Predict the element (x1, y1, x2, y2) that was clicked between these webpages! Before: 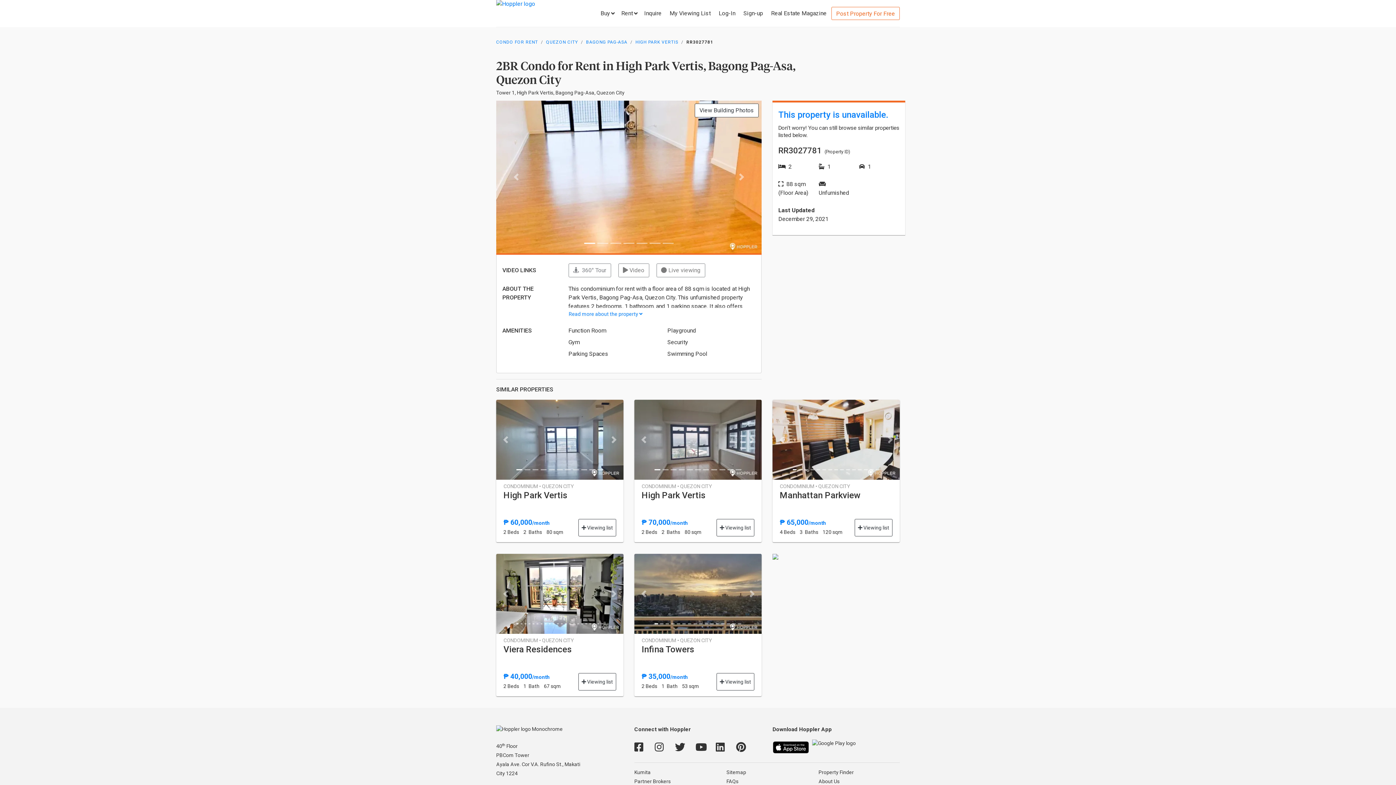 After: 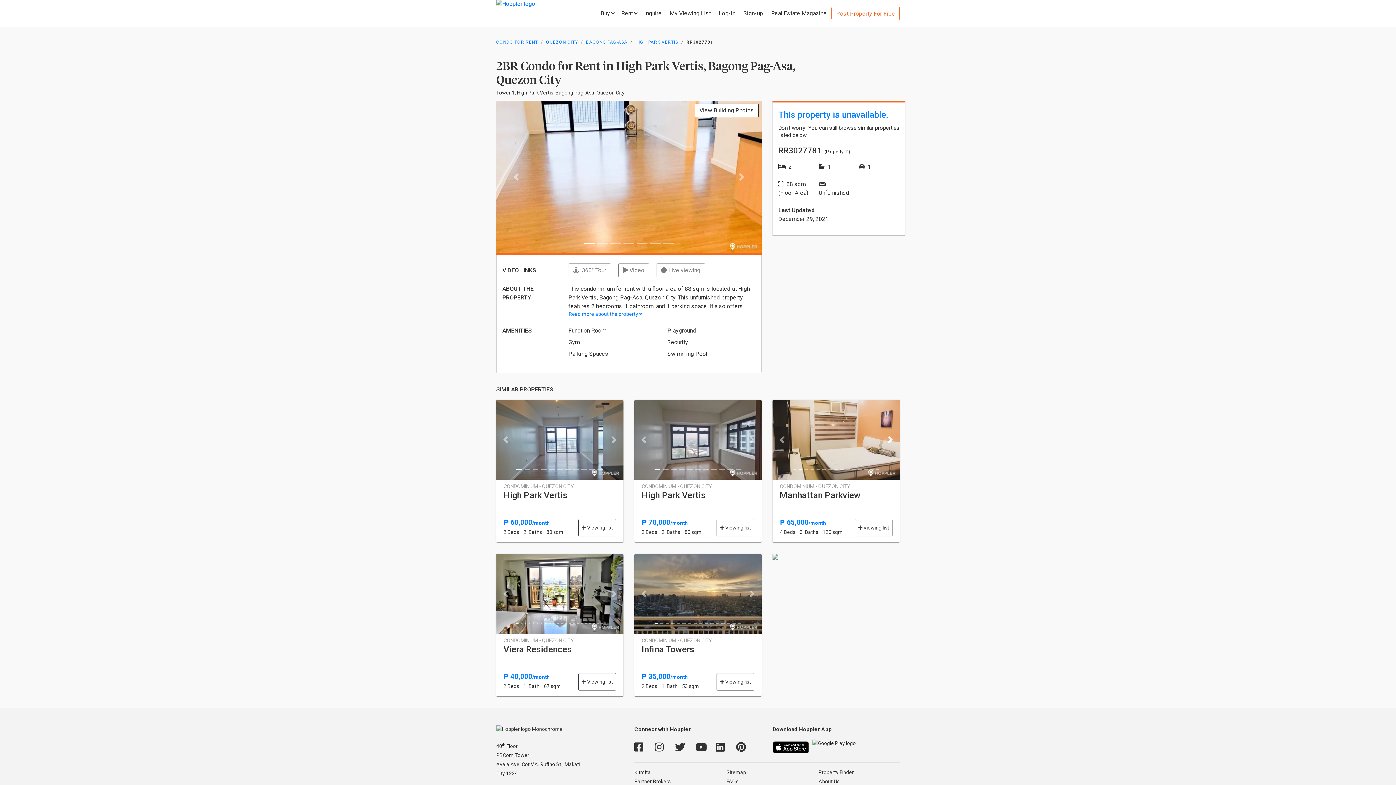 Action: bbox: (880, 400, 899, 480) label: Next